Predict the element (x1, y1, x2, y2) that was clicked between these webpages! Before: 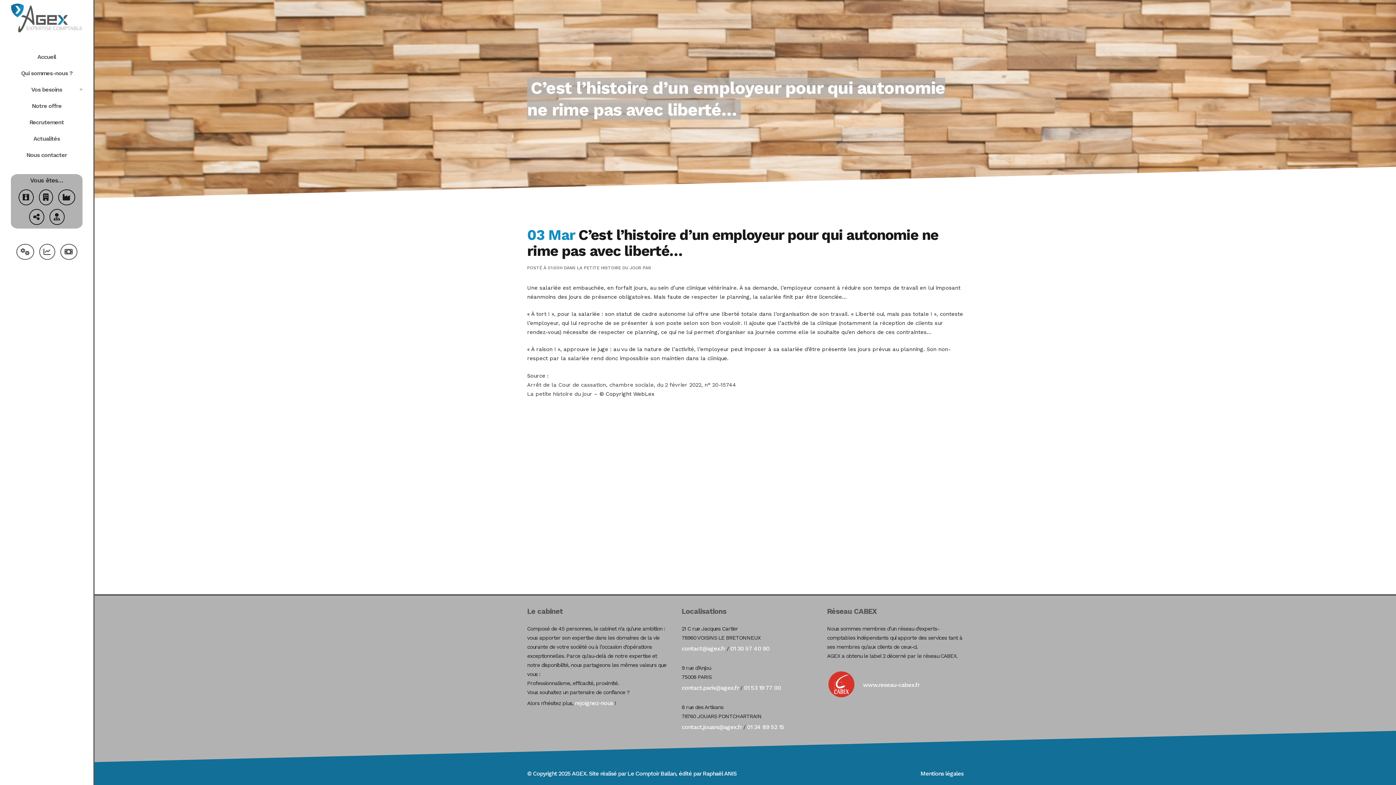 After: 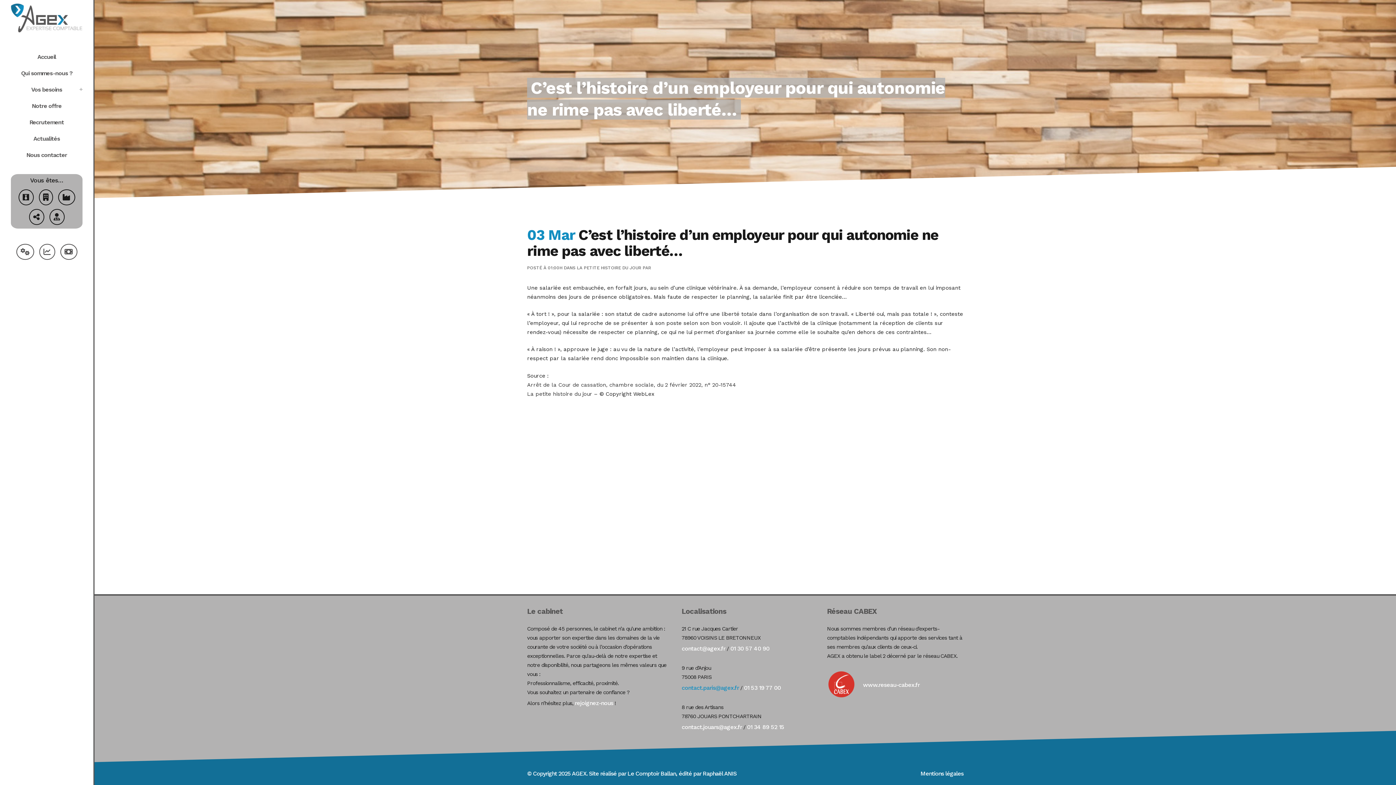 Action: bbox: (681, 684, 739, 691) label: contact.paris@agex.fr